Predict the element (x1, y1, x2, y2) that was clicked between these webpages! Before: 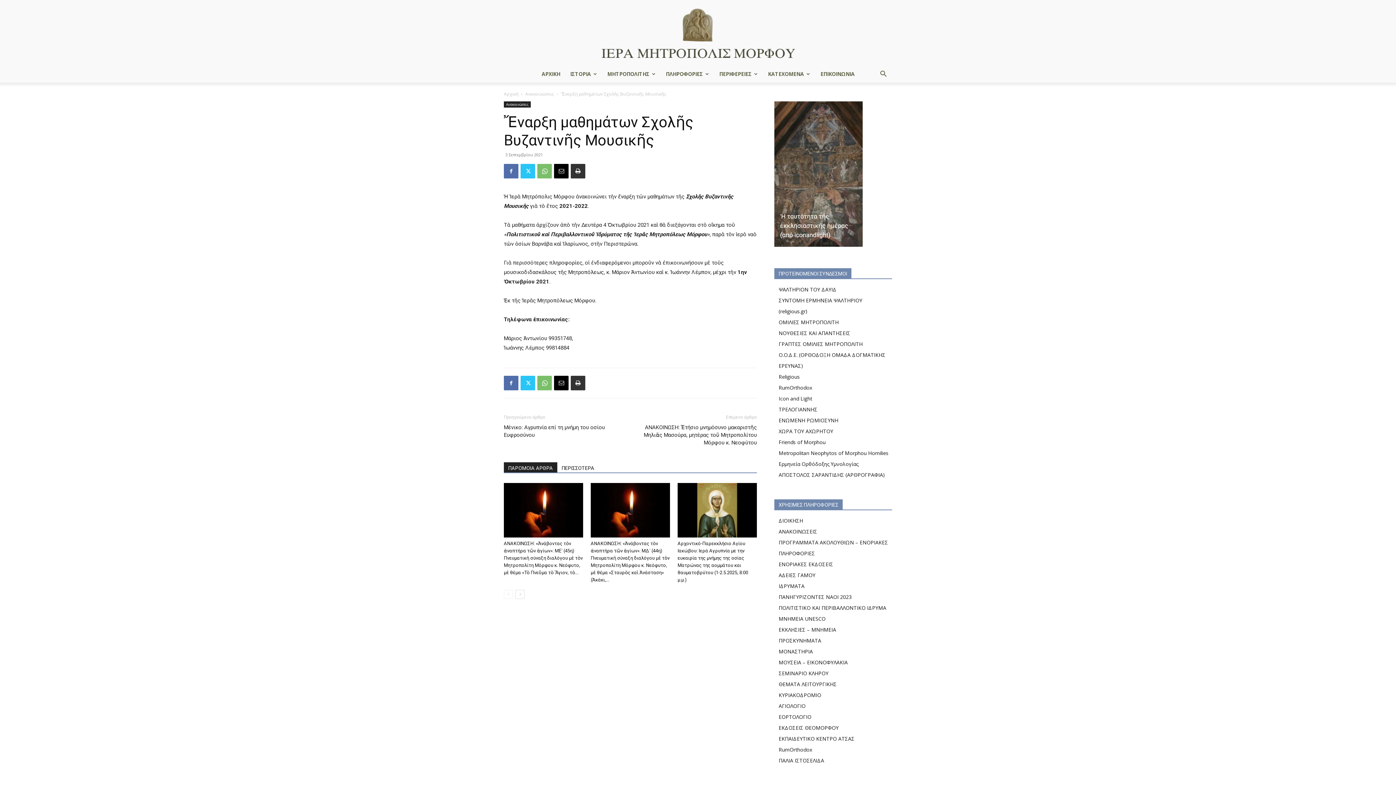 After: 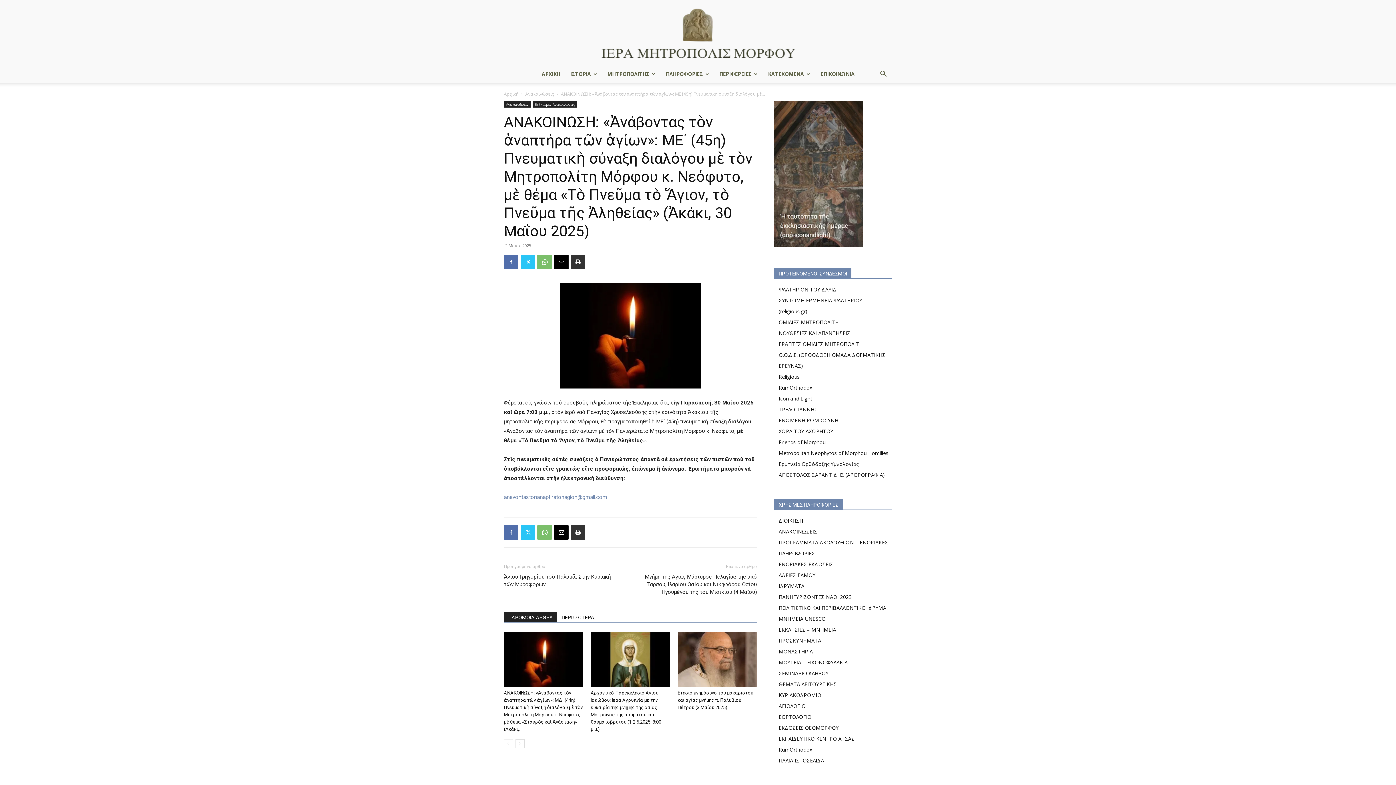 Action: bbox: (504, 541, 582, 575) label: ΑΝΑΚΟΙΝΩΣΗ: «Ἀνάβοντας τὸν ἀναπτήρα τῶν ἁγίων»: ΜΕ΄ (45η) Πνευματικὴ σύναξη διαλόγου μὲ τὸν Μητροπολίτη Μόρφου κ. Νεόφυτo, μὲ θέμα «Τὸ Πνεῦμα τὸ Ἅγιον, τὸ...